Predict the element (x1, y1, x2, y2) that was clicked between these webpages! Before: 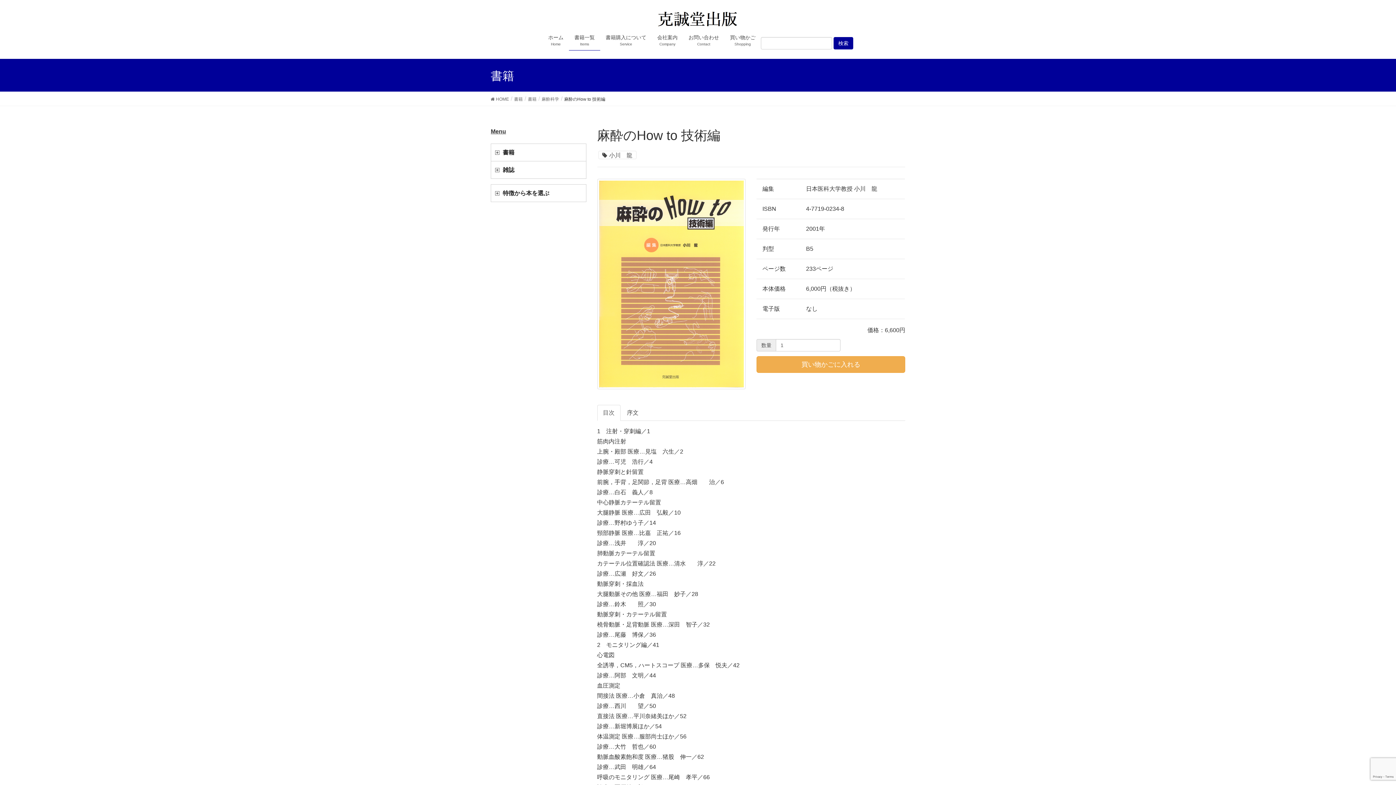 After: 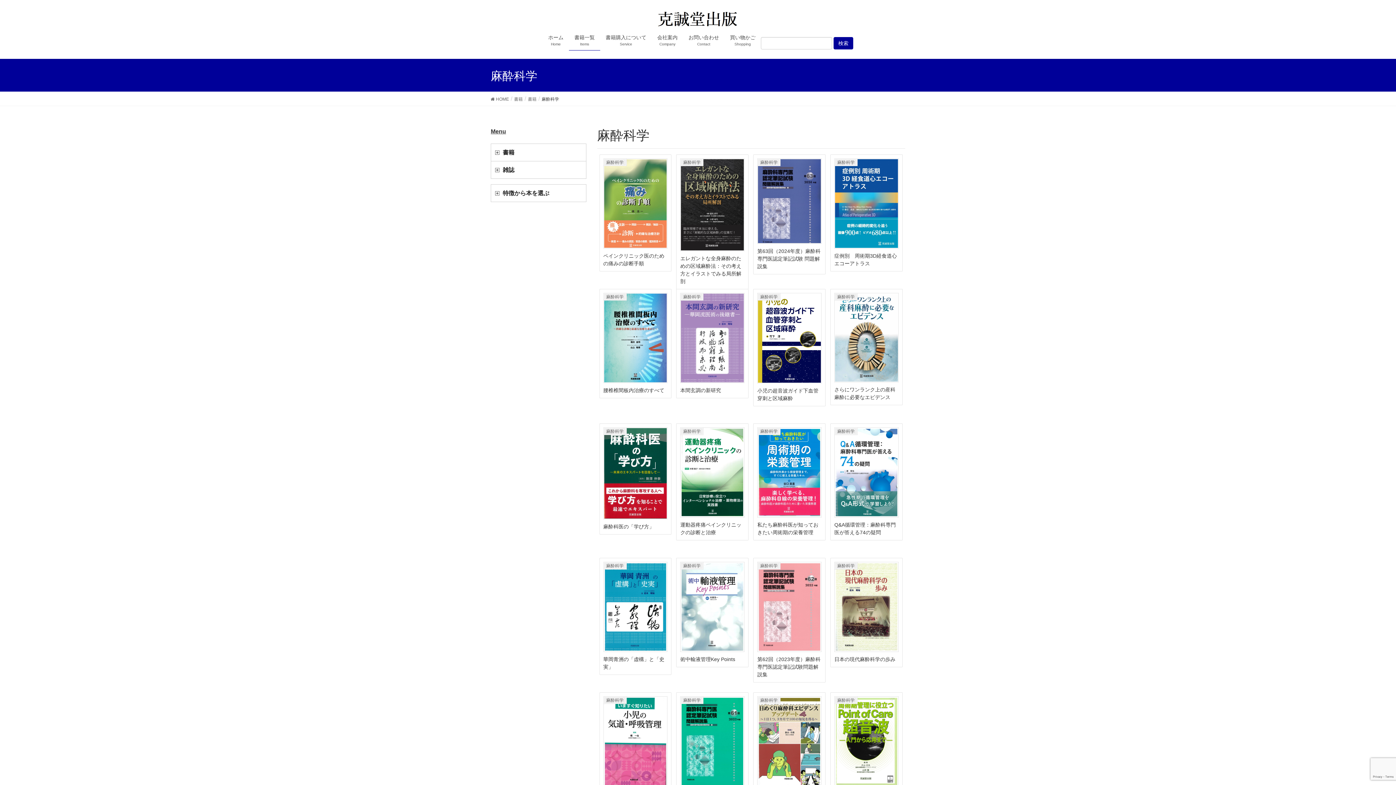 Action: label: 麻酔科学 bbox: (541, 95, 559, 102)